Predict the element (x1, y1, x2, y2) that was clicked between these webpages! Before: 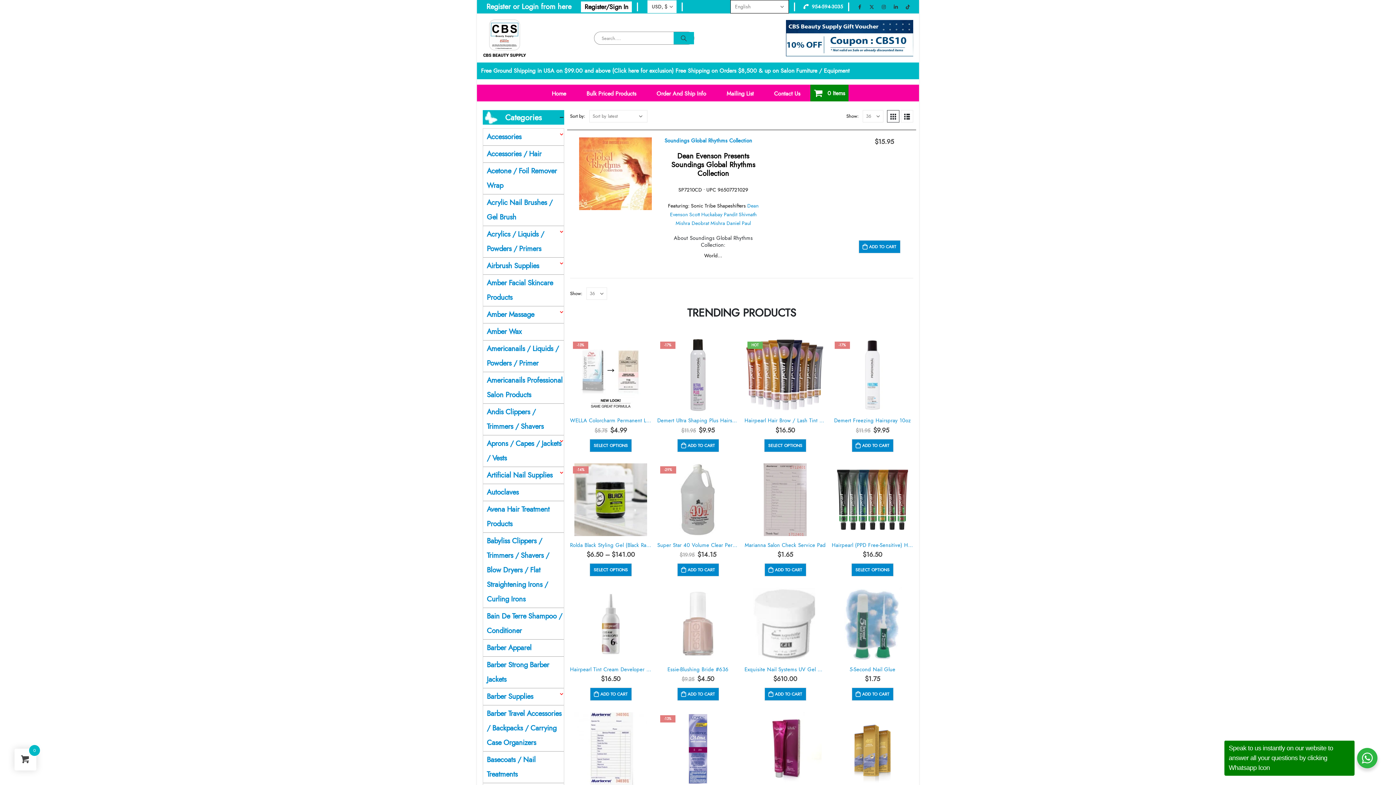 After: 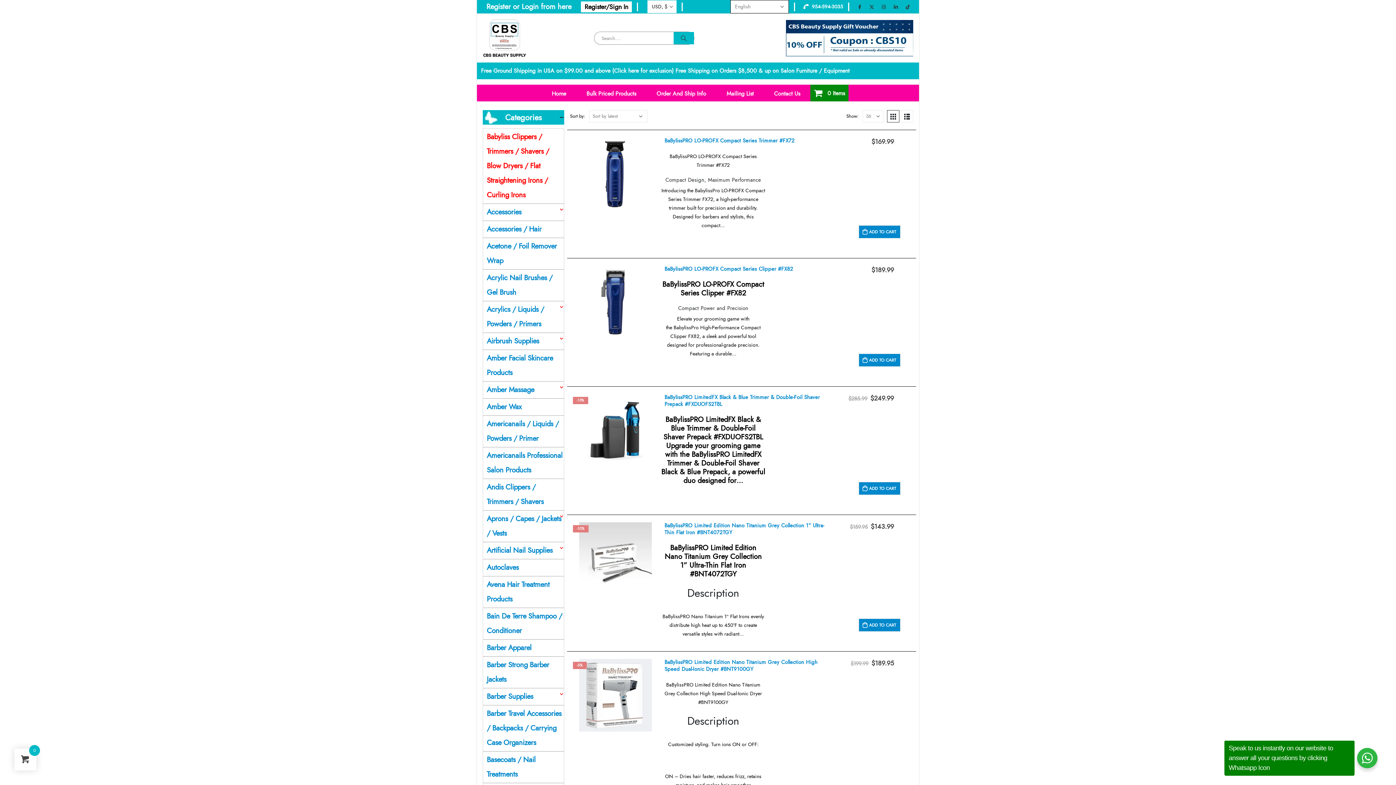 Action: label: Babyliss Clippers / Trimmers / Shavers / Blow Dryers / Flat Straightening Irons / Curling Irons bbox: (483, 533, 564, 608)